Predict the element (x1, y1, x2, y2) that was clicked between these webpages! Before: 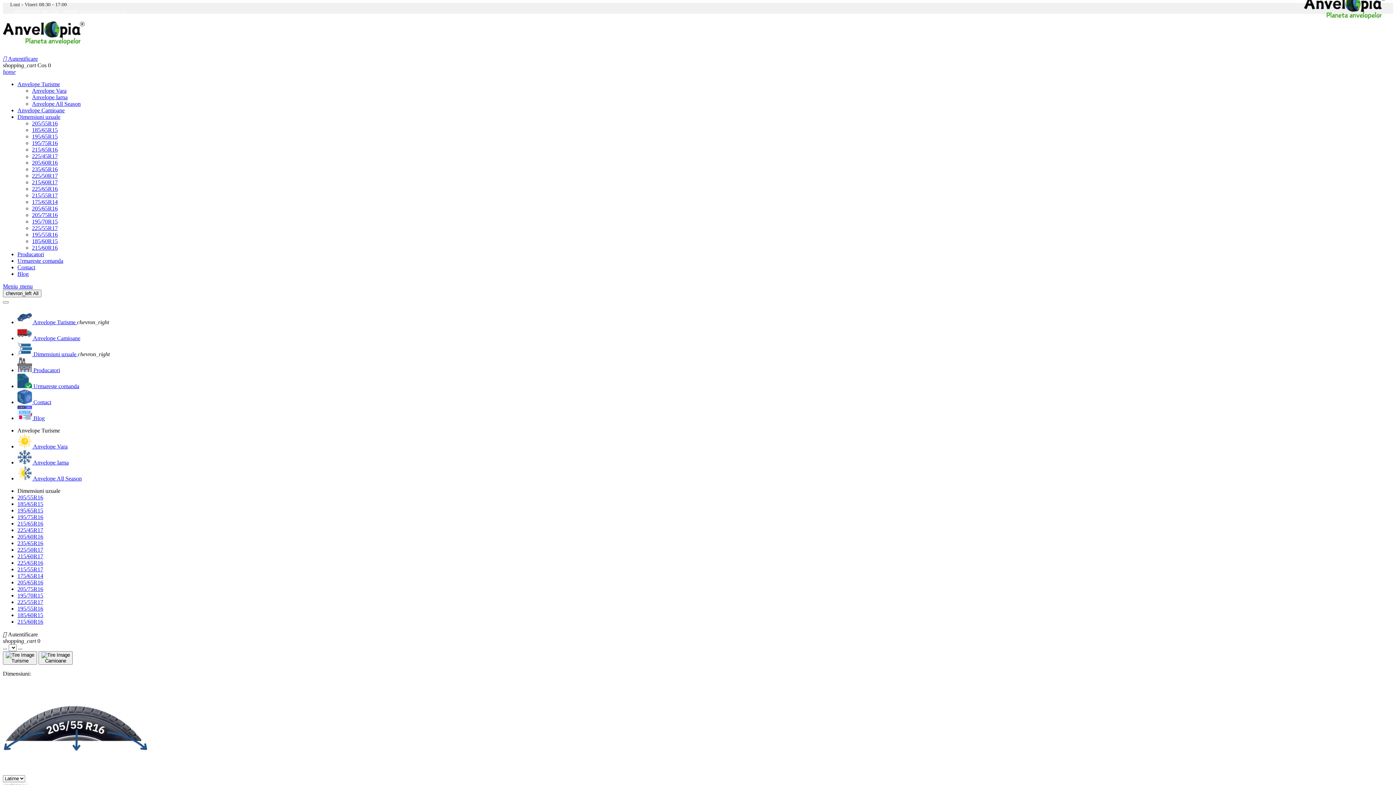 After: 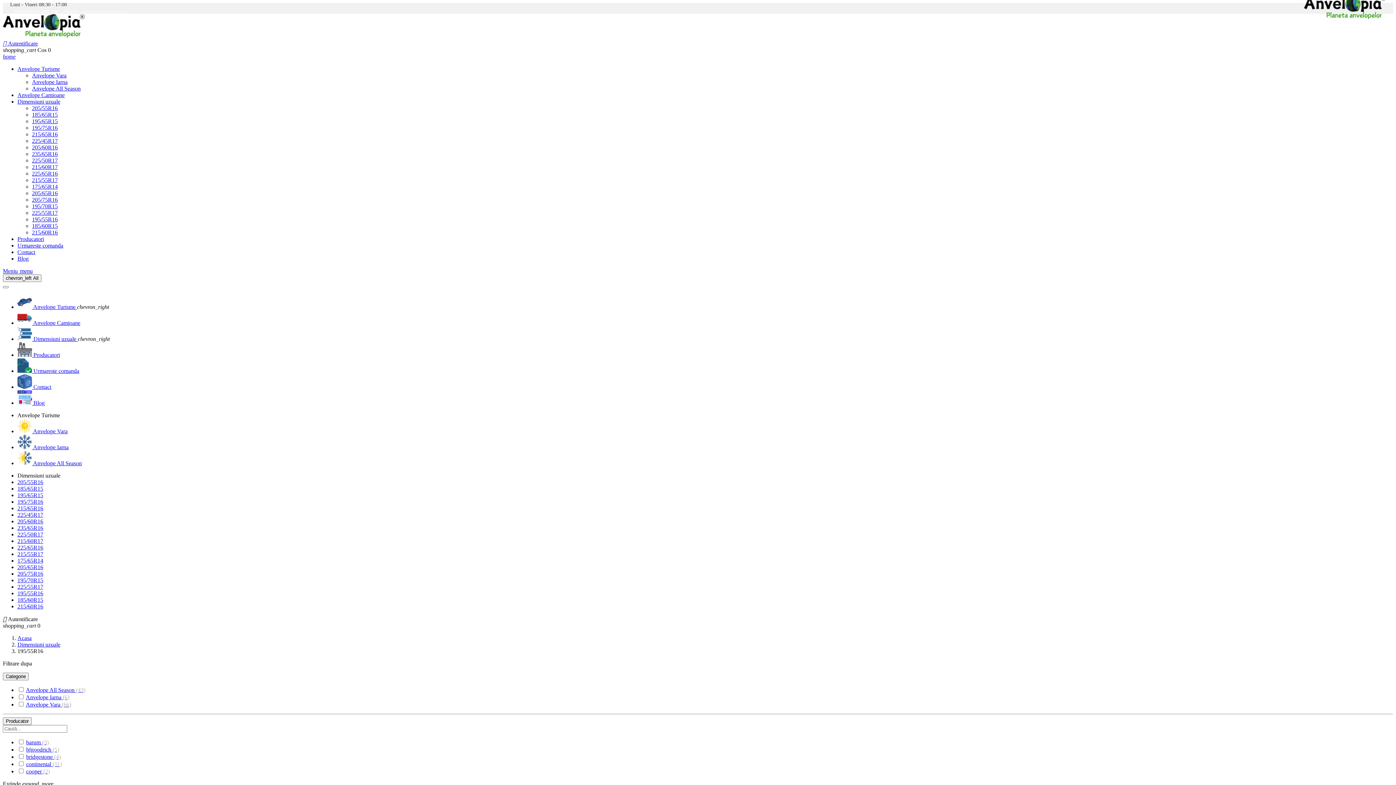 Action: label: 195/55R16 bbox: (32, 231, 57, 237)